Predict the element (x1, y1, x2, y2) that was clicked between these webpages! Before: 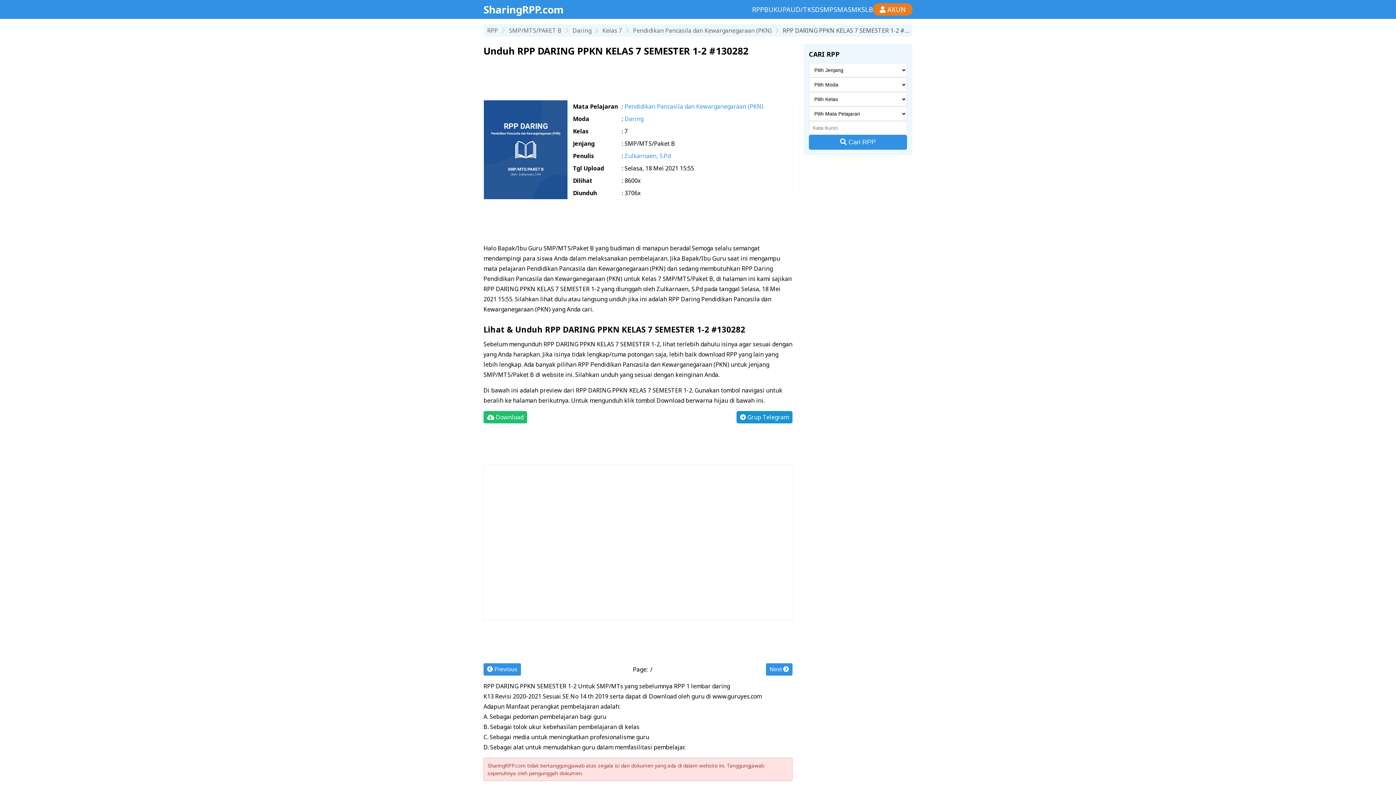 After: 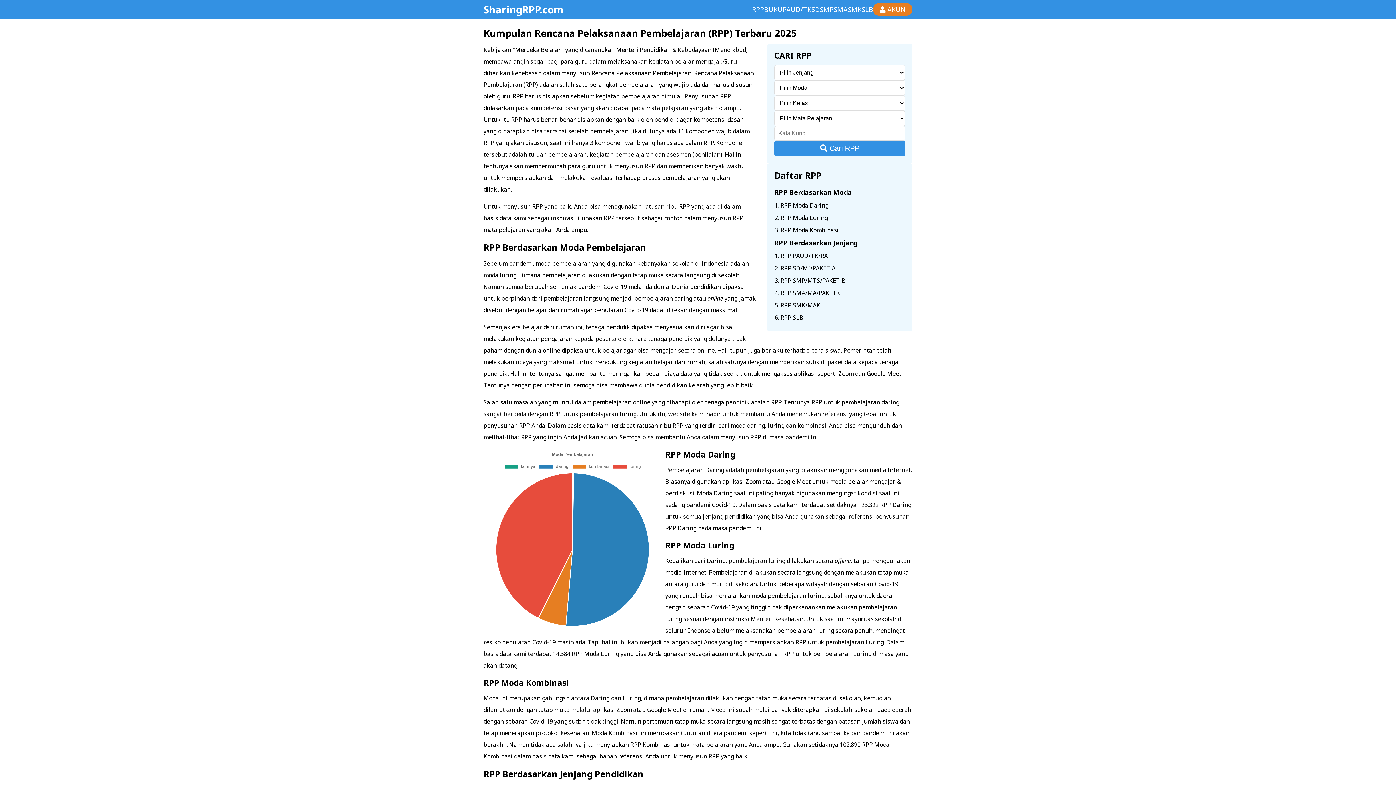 Action: bbox: (752, 4, 764, 13) label: RPP